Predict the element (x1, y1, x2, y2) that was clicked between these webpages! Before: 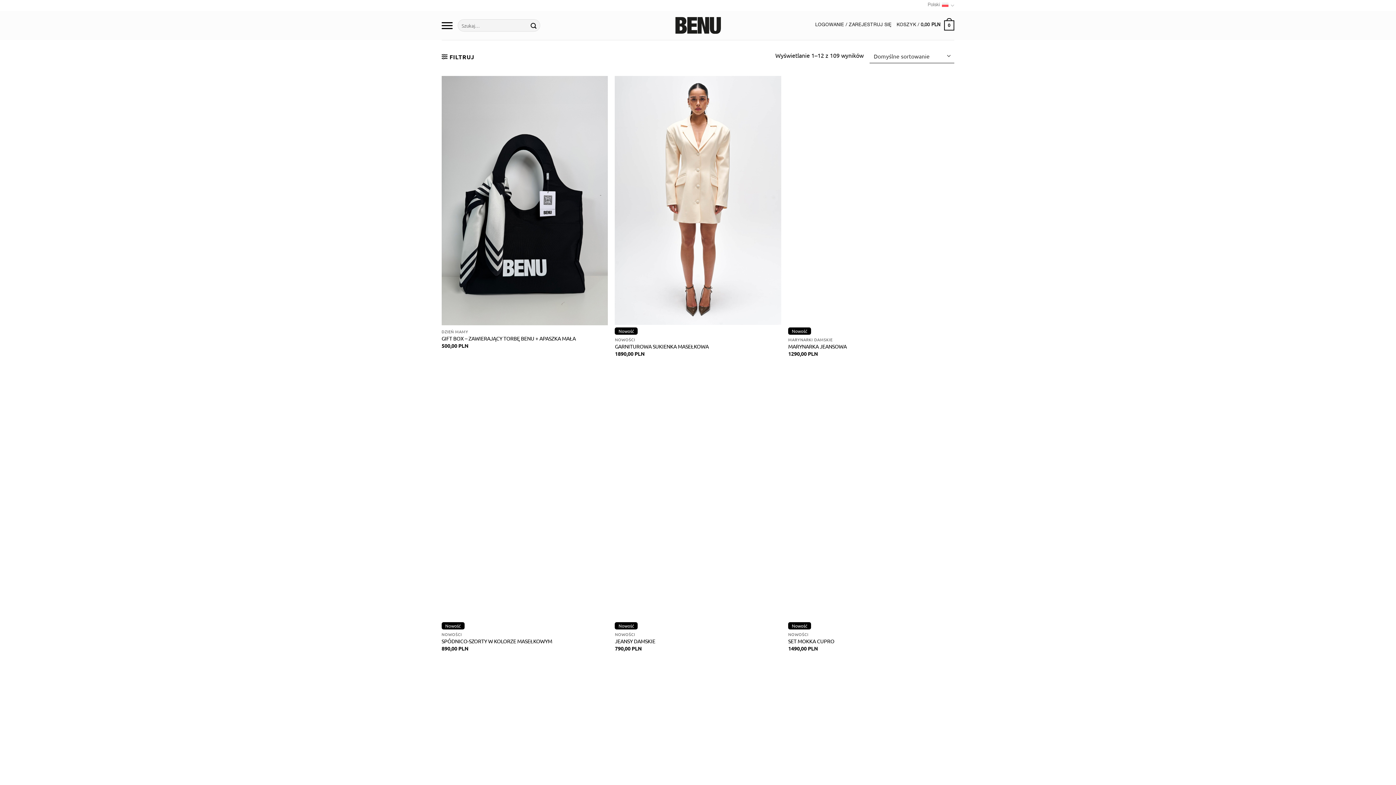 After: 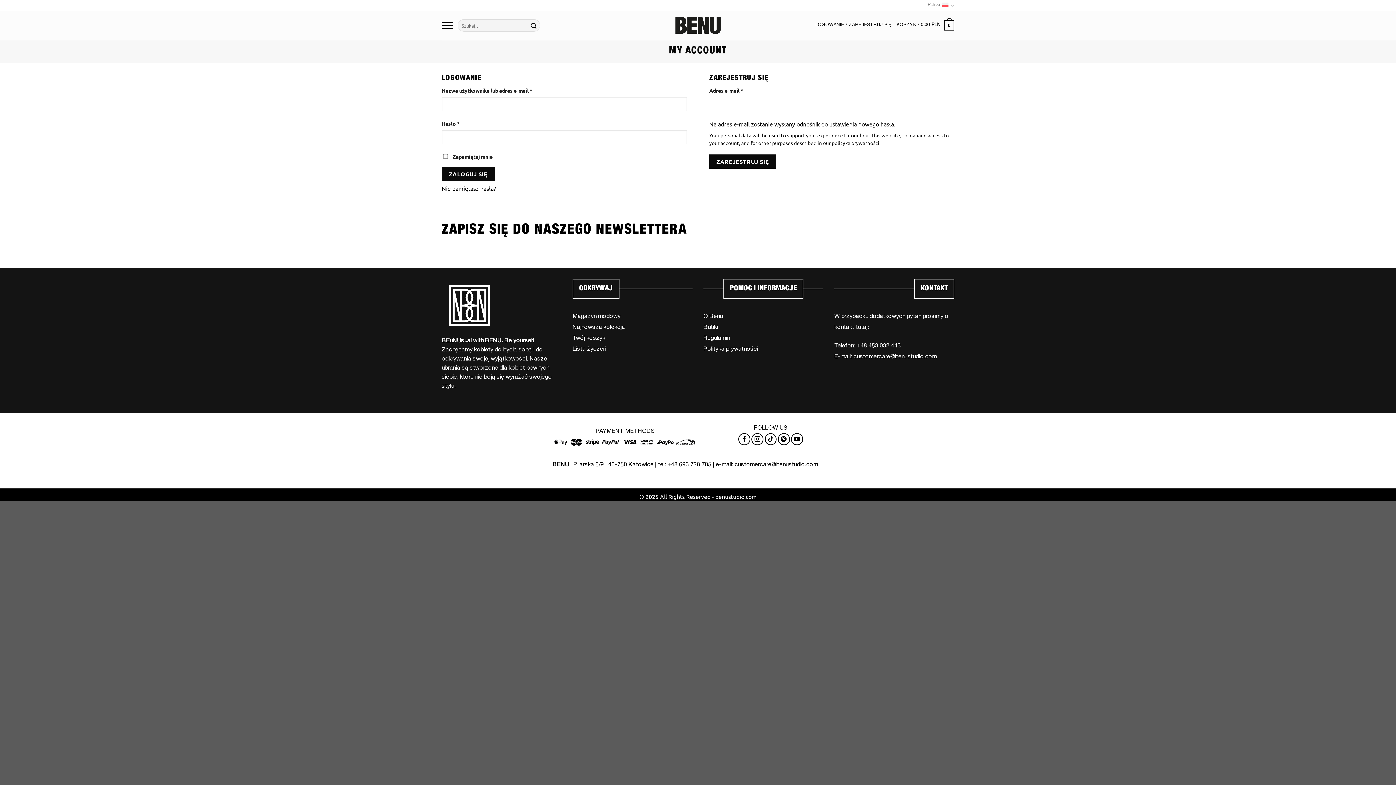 Action: bbox: (815, 18, 891, 32) label: LOGOWANIE / ZAREJESTRUJ SIĘ